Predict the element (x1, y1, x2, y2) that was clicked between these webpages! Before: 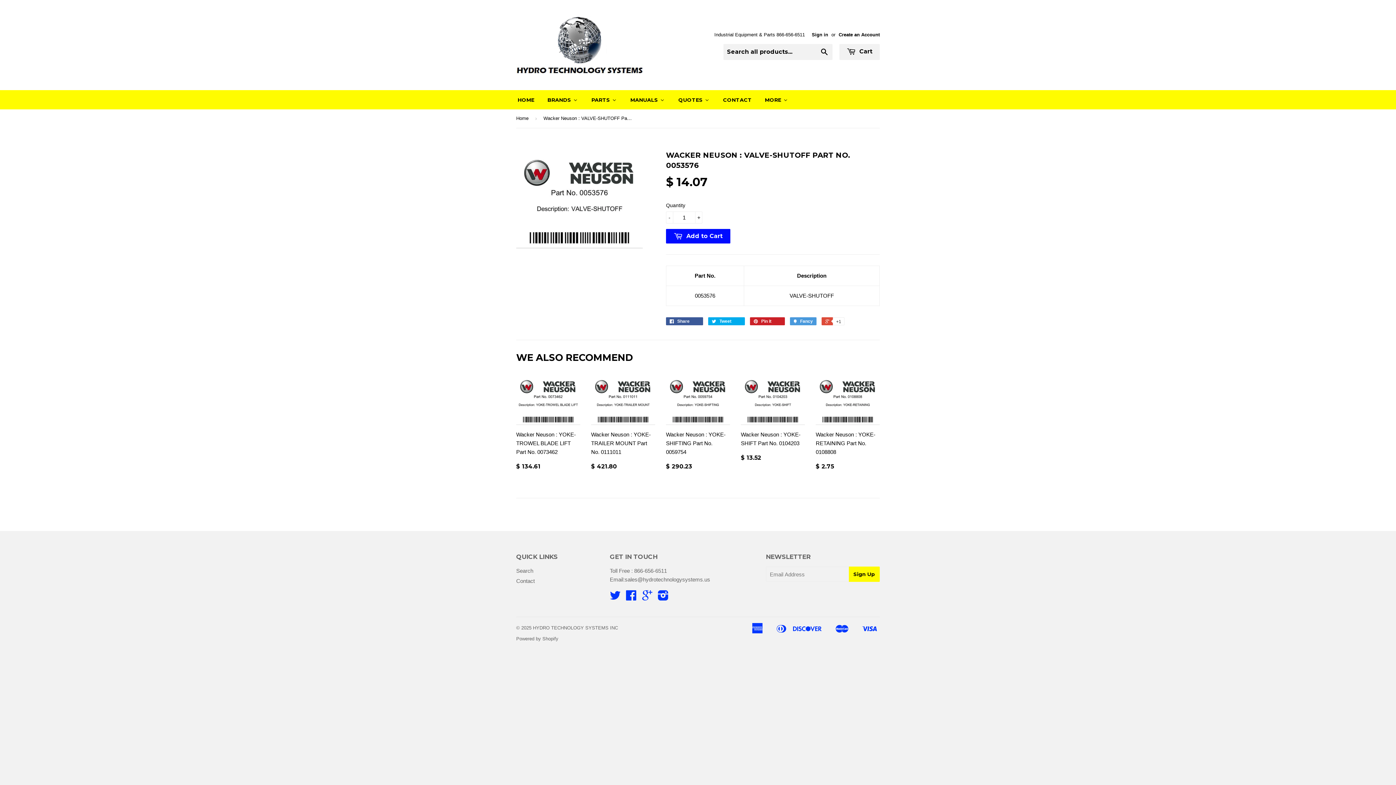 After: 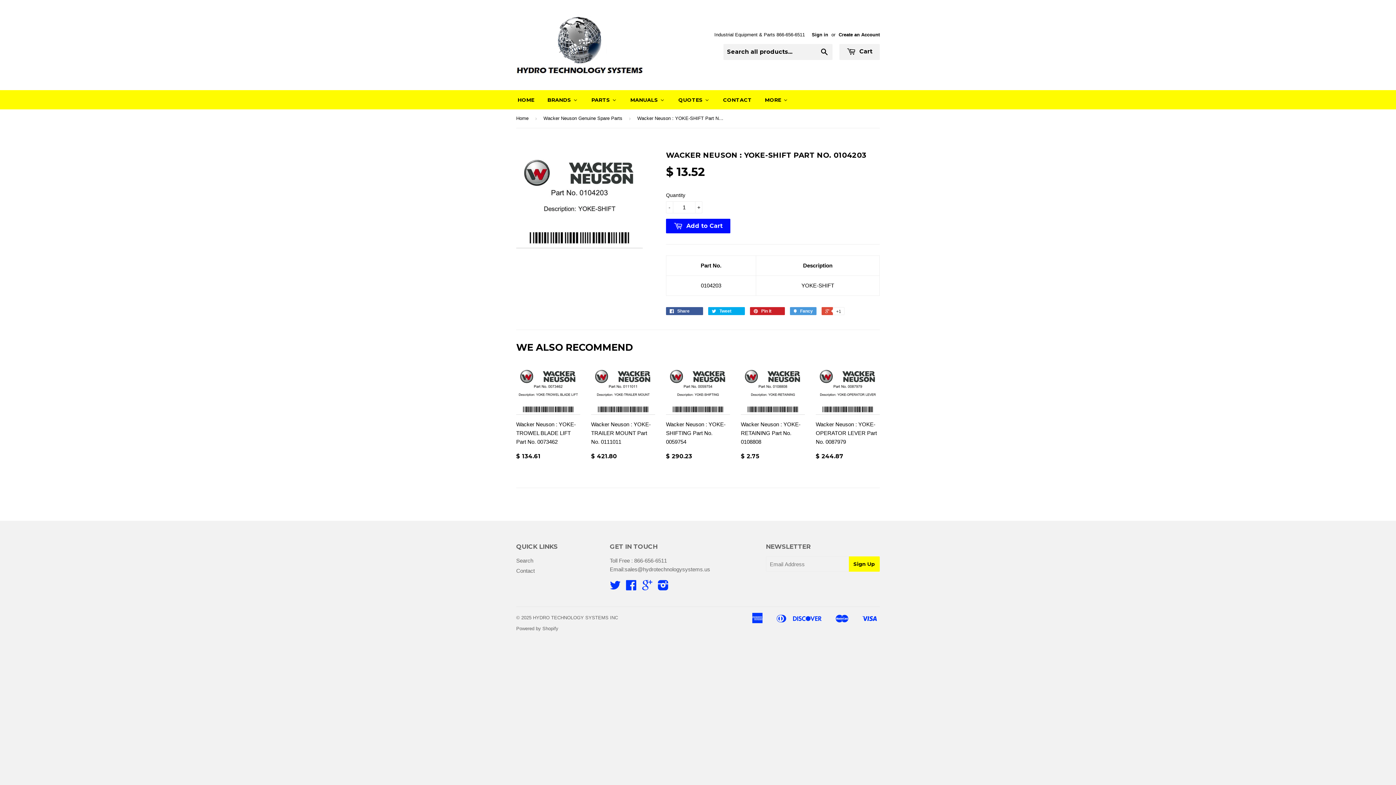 Action: bbox: (741, 375, 805, 467) label: Wacker Neuson : YOKE-SHIFT Part No. 0104203

$ 13.52